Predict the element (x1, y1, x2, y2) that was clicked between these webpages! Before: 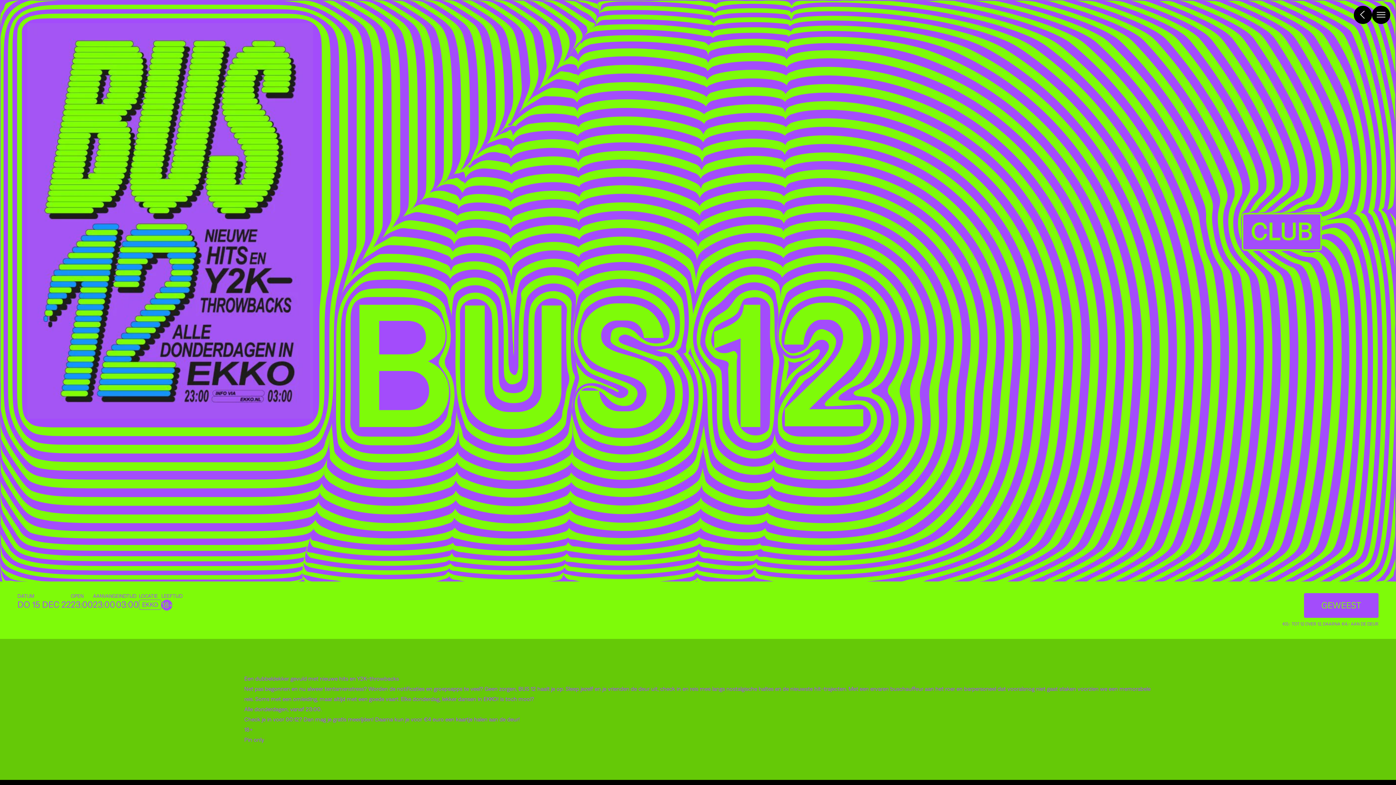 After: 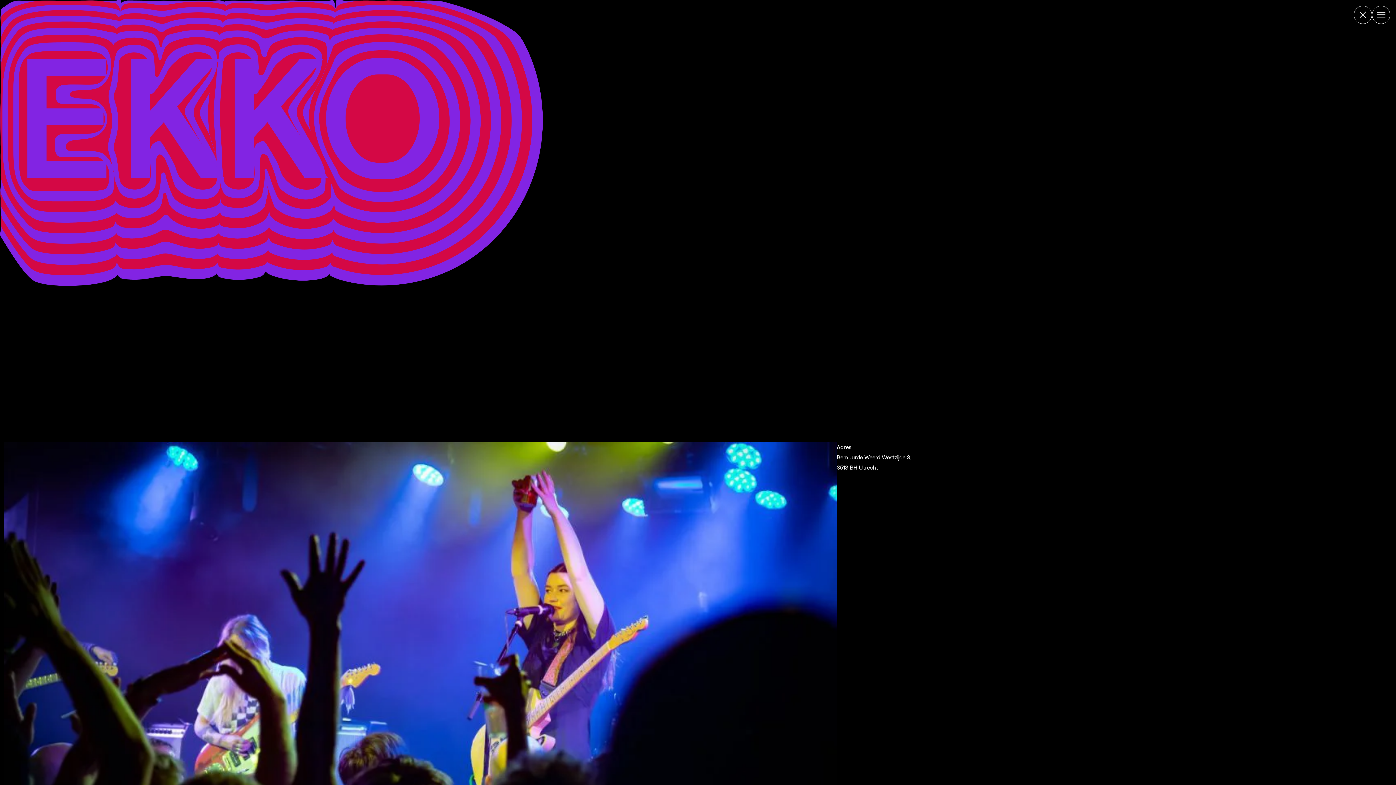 Action: label: EKKO bbox: (138, 600, 161, 610)